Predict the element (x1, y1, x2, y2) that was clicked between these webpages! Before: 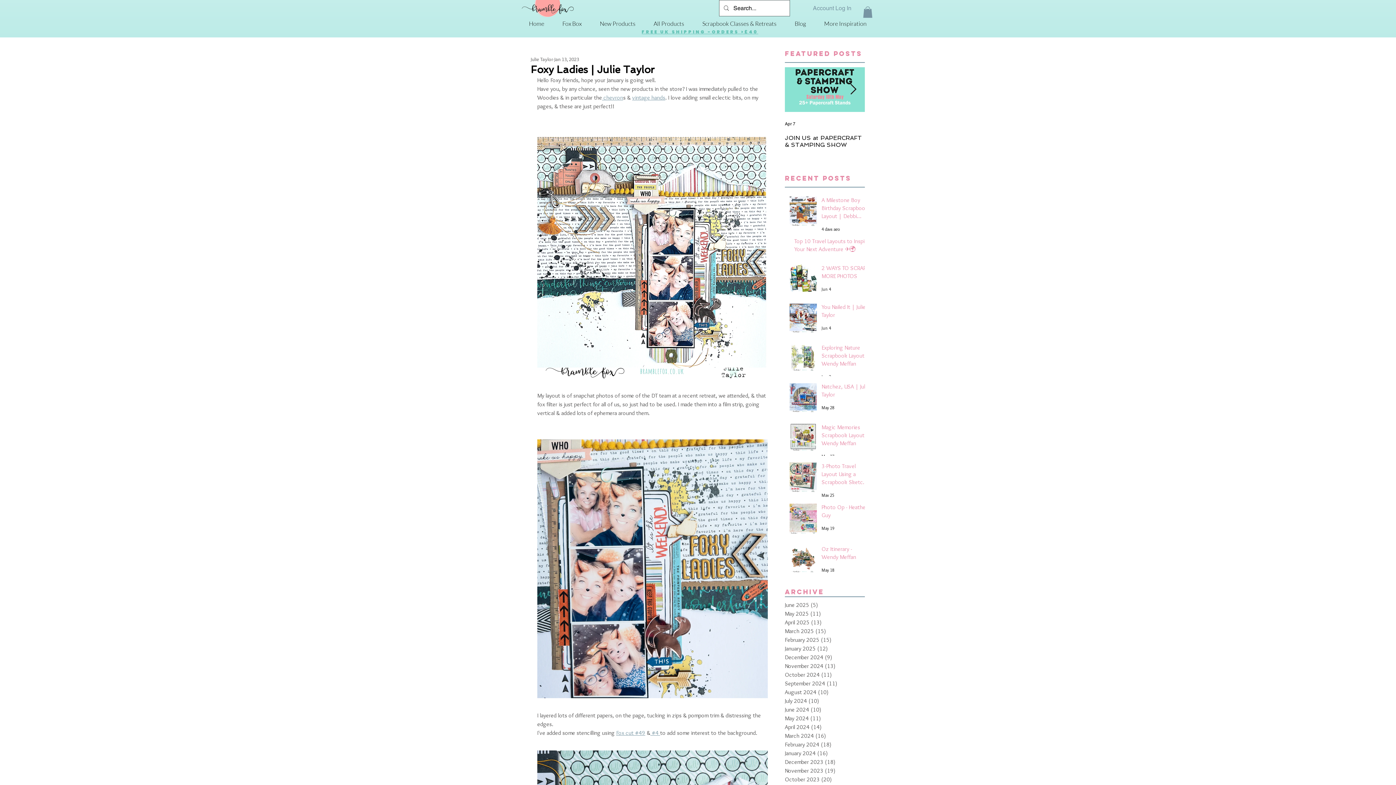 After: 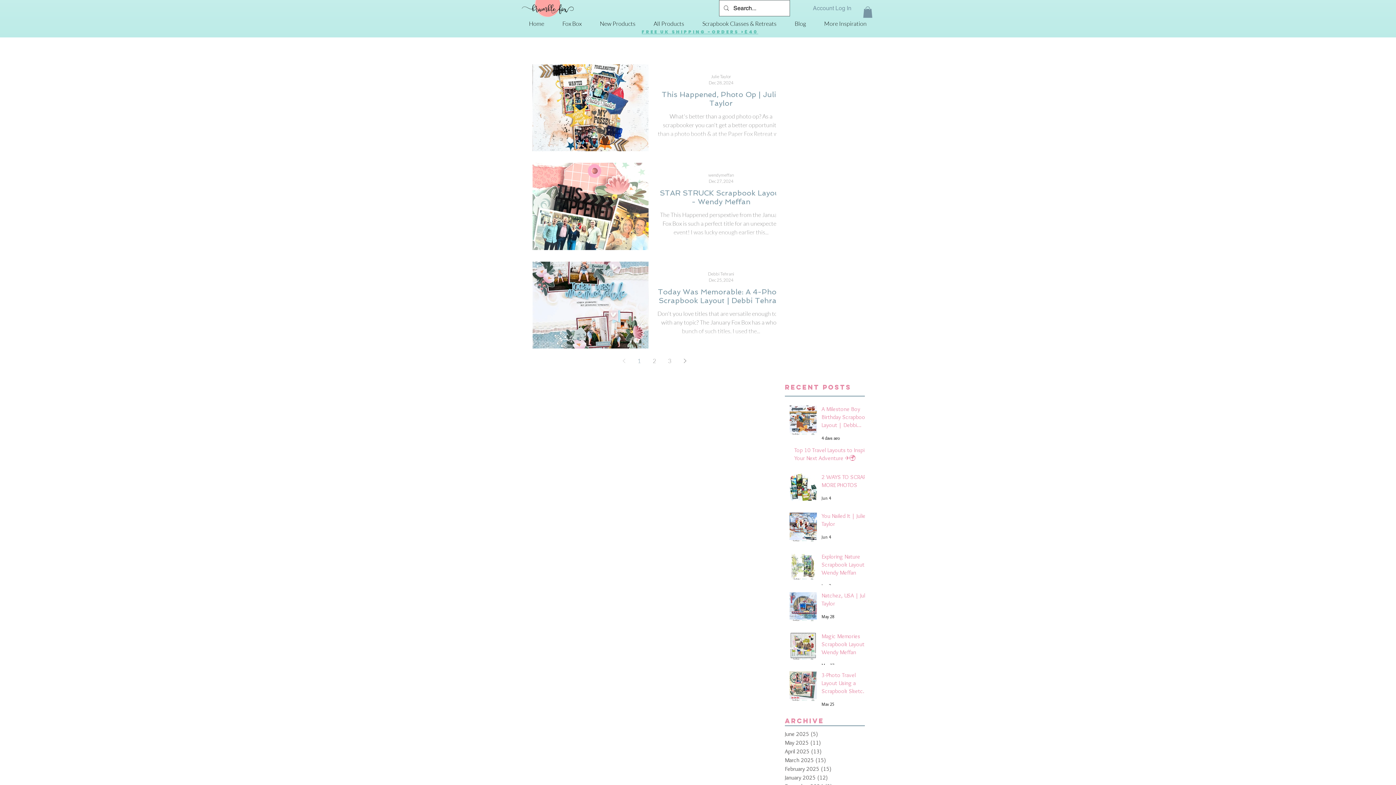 Action: bbox: (785, 653, 861, 662) label: December 2024 (9)
9 posts